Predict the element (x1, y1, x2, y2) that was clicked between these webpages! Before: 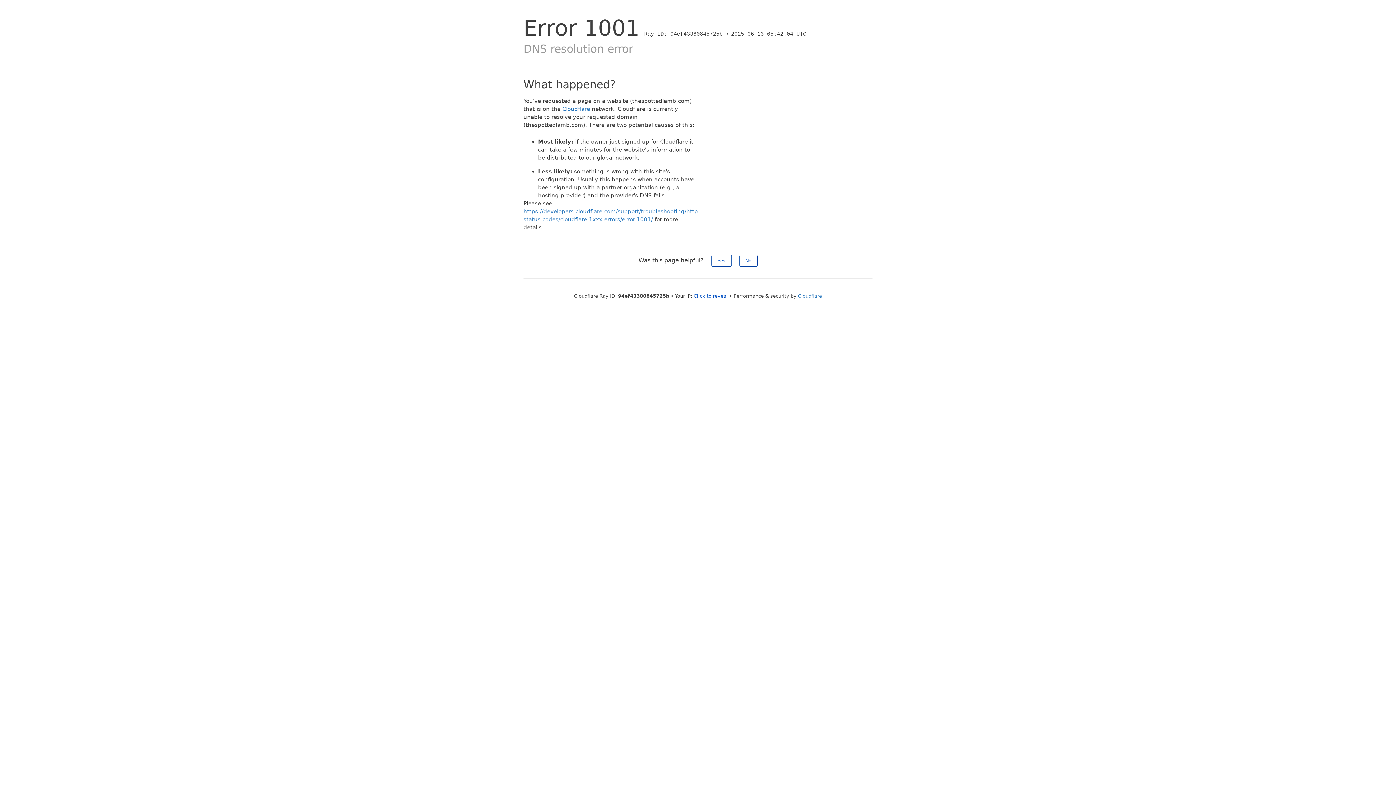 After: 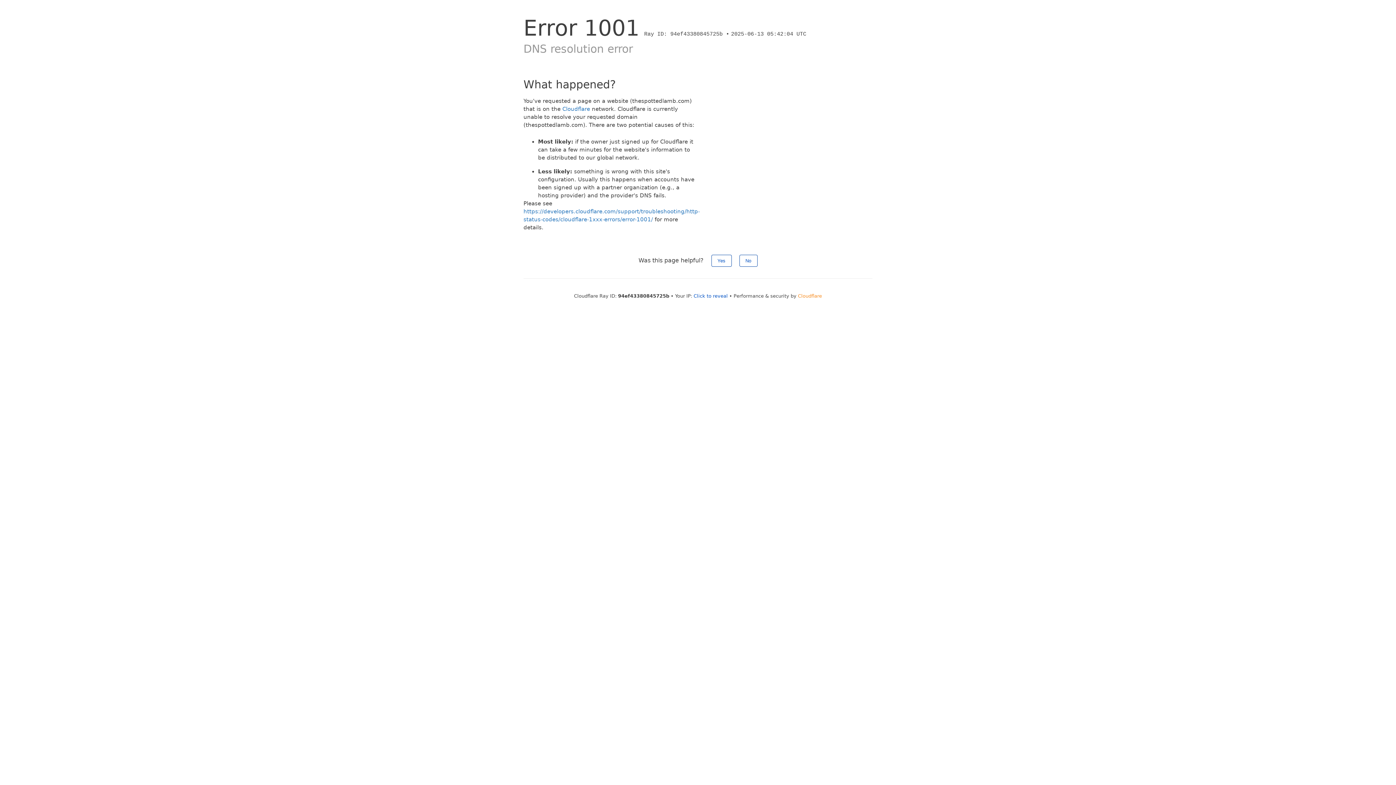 Action: bbox: (798, 293, 822, 298) label: Cloudflare